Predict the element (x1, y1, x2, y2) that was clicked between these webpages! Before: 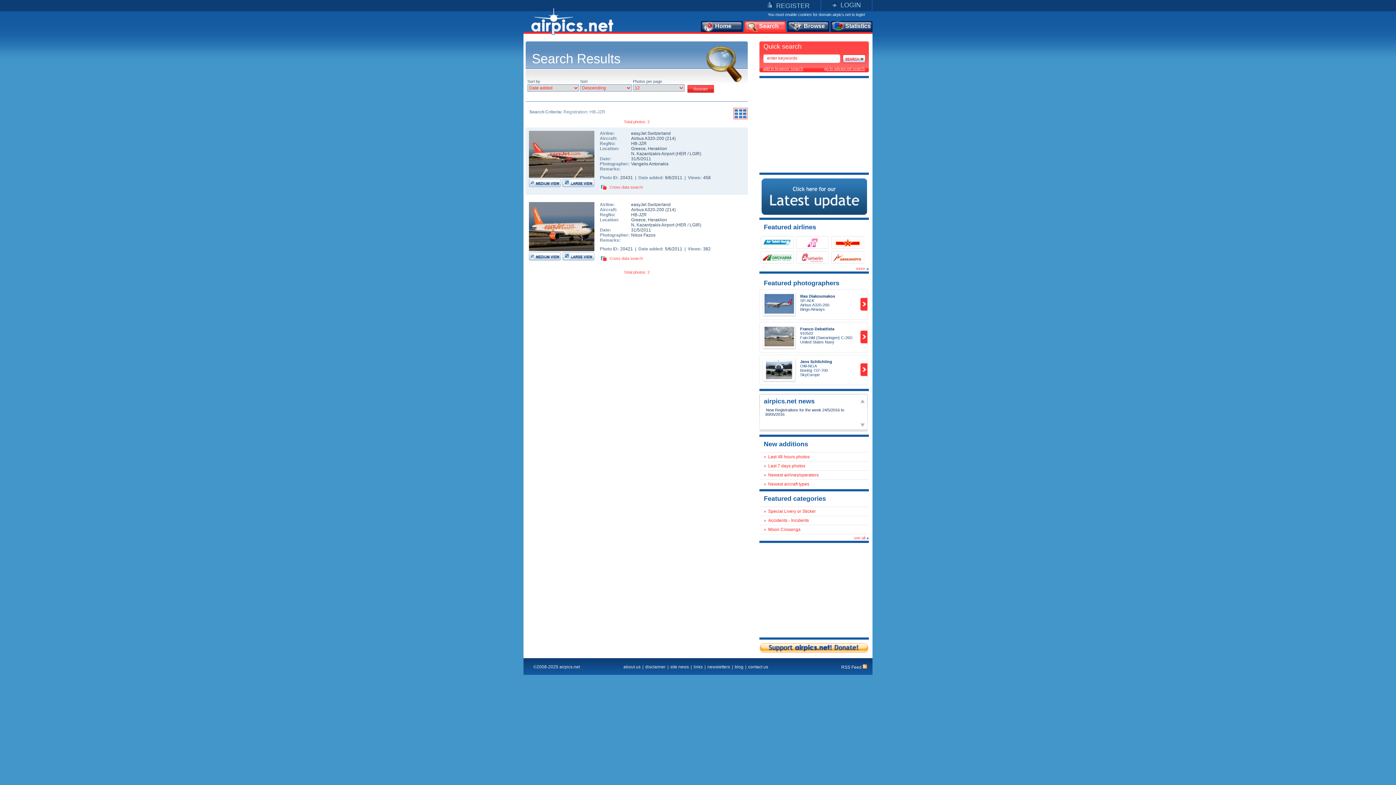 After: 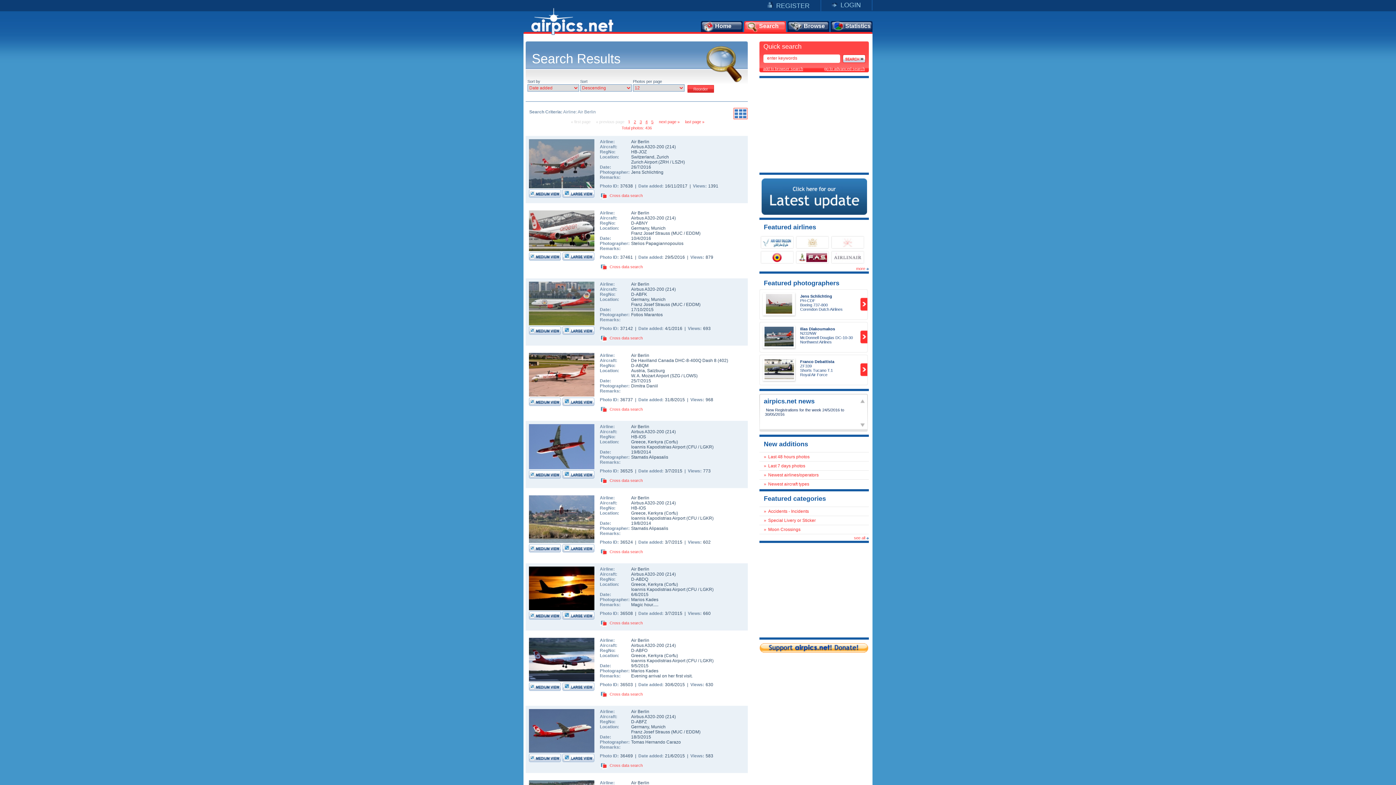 Action: bbox: (796, 250, 829, 264)